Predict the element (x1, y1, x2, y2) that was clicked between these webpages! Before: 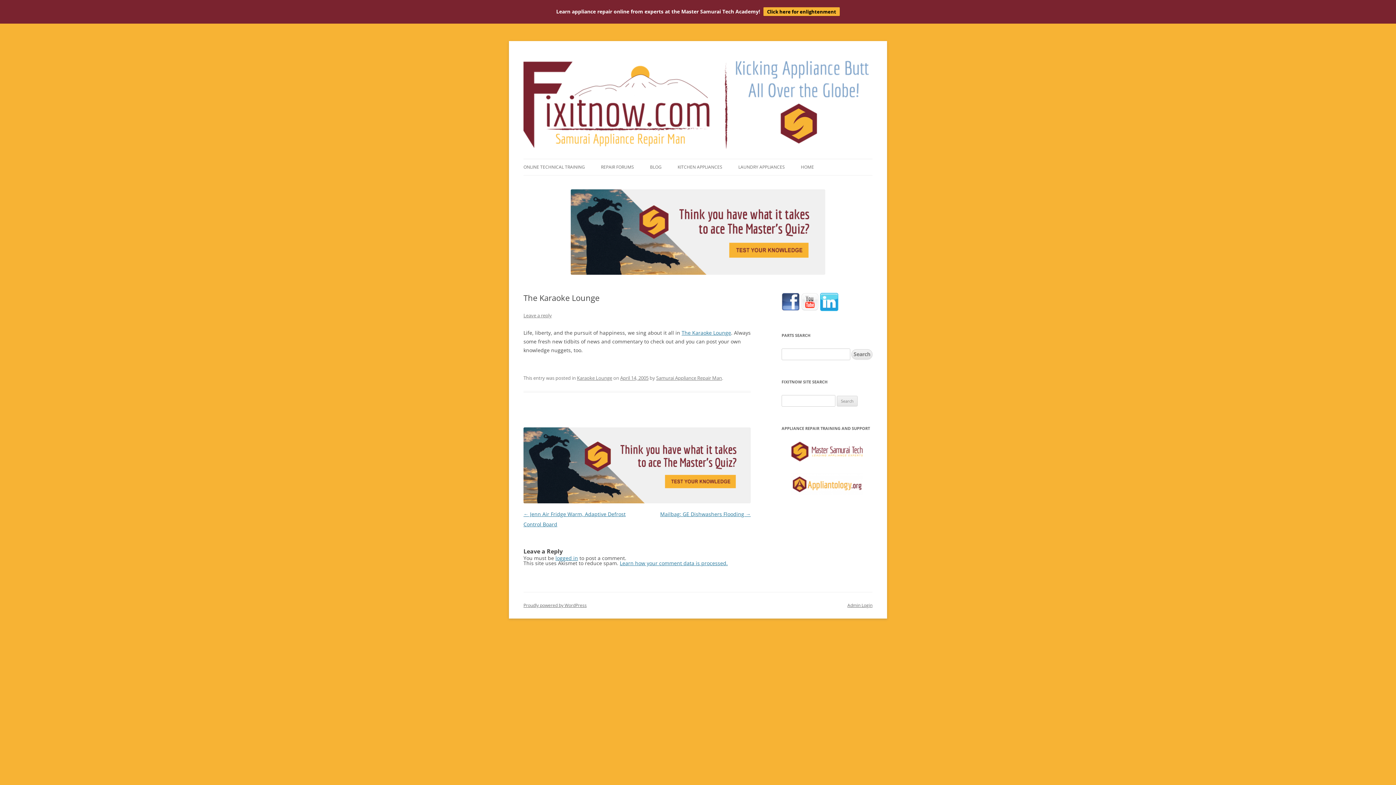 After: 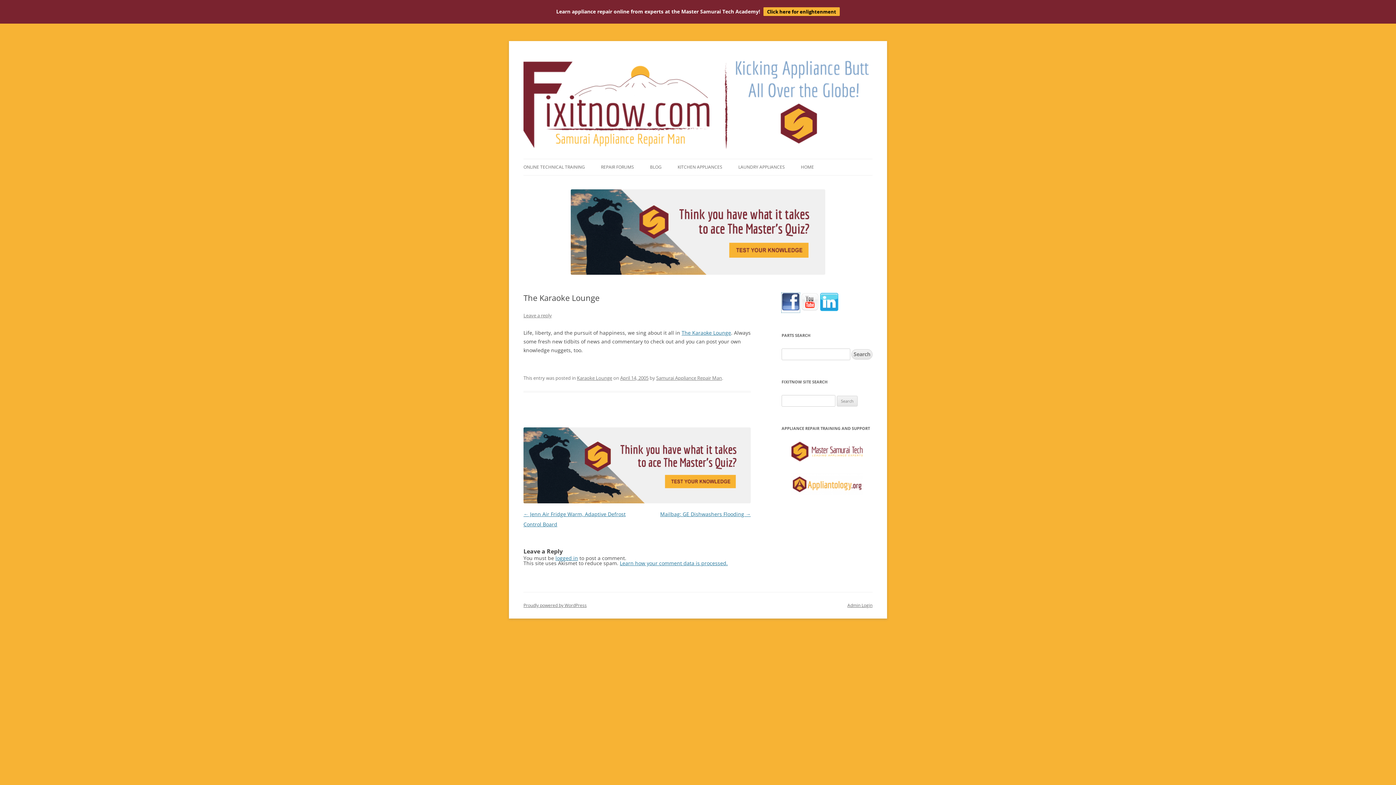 Action: bbox: (781, 306, 800, 312)